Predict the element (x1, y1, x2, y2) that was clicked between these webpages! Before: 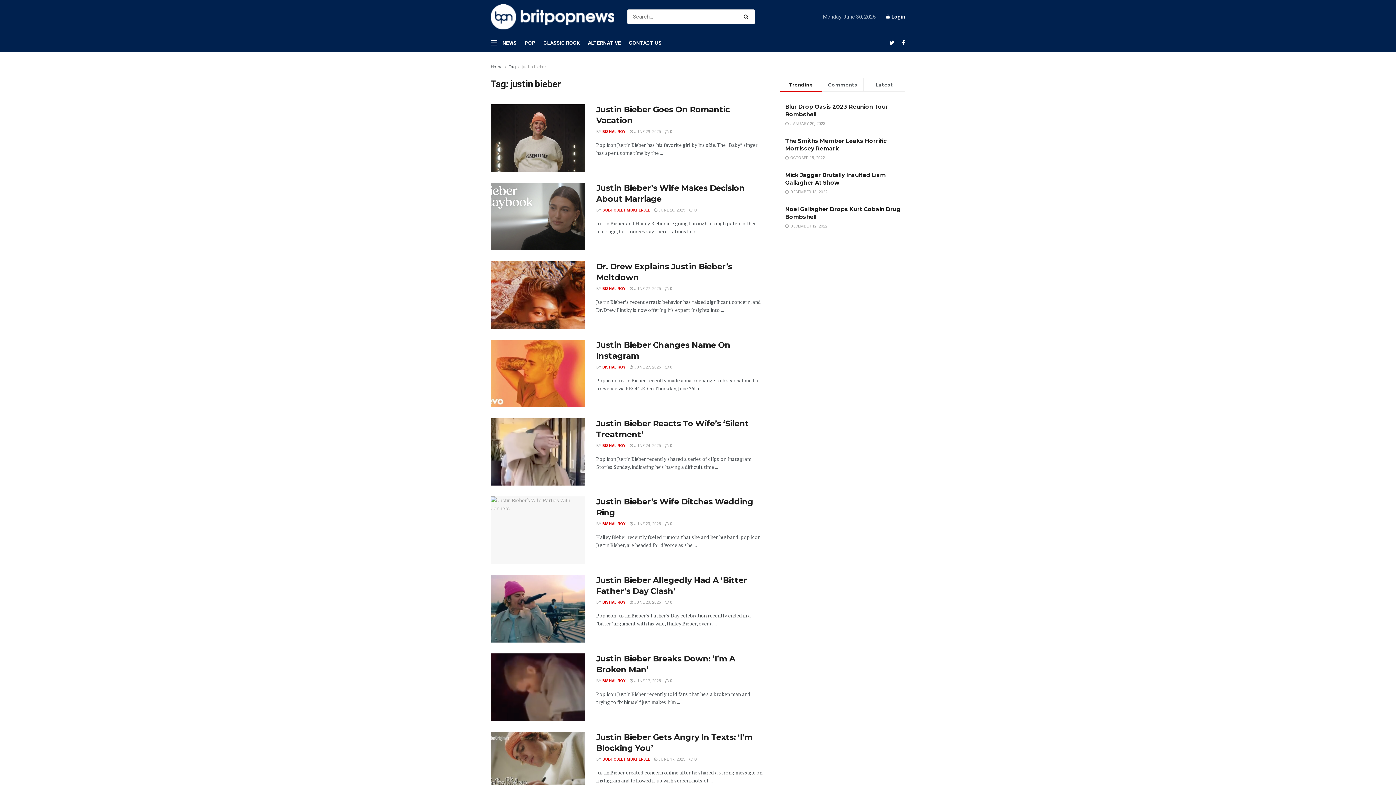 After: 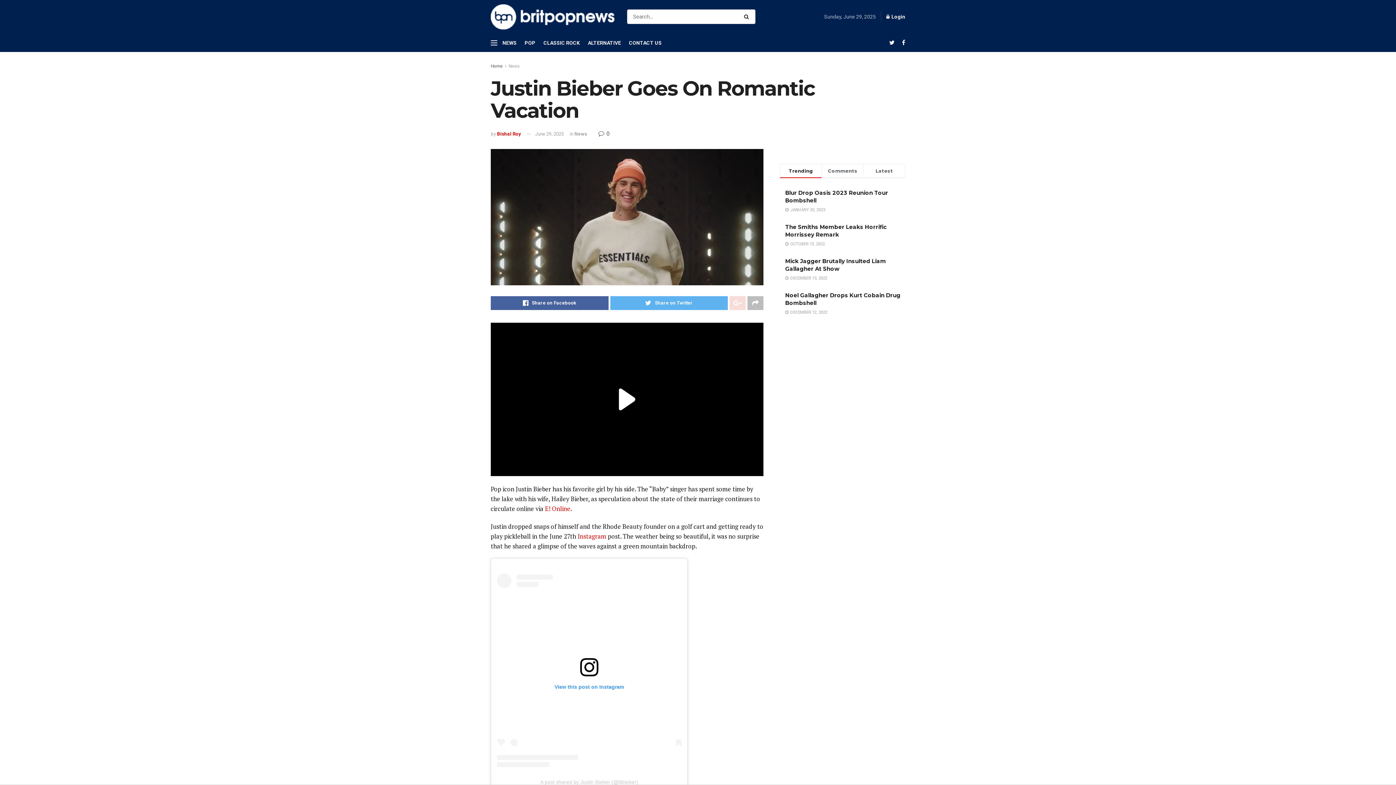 Action: label:  0 bbox: (665, 129, 672, 134)